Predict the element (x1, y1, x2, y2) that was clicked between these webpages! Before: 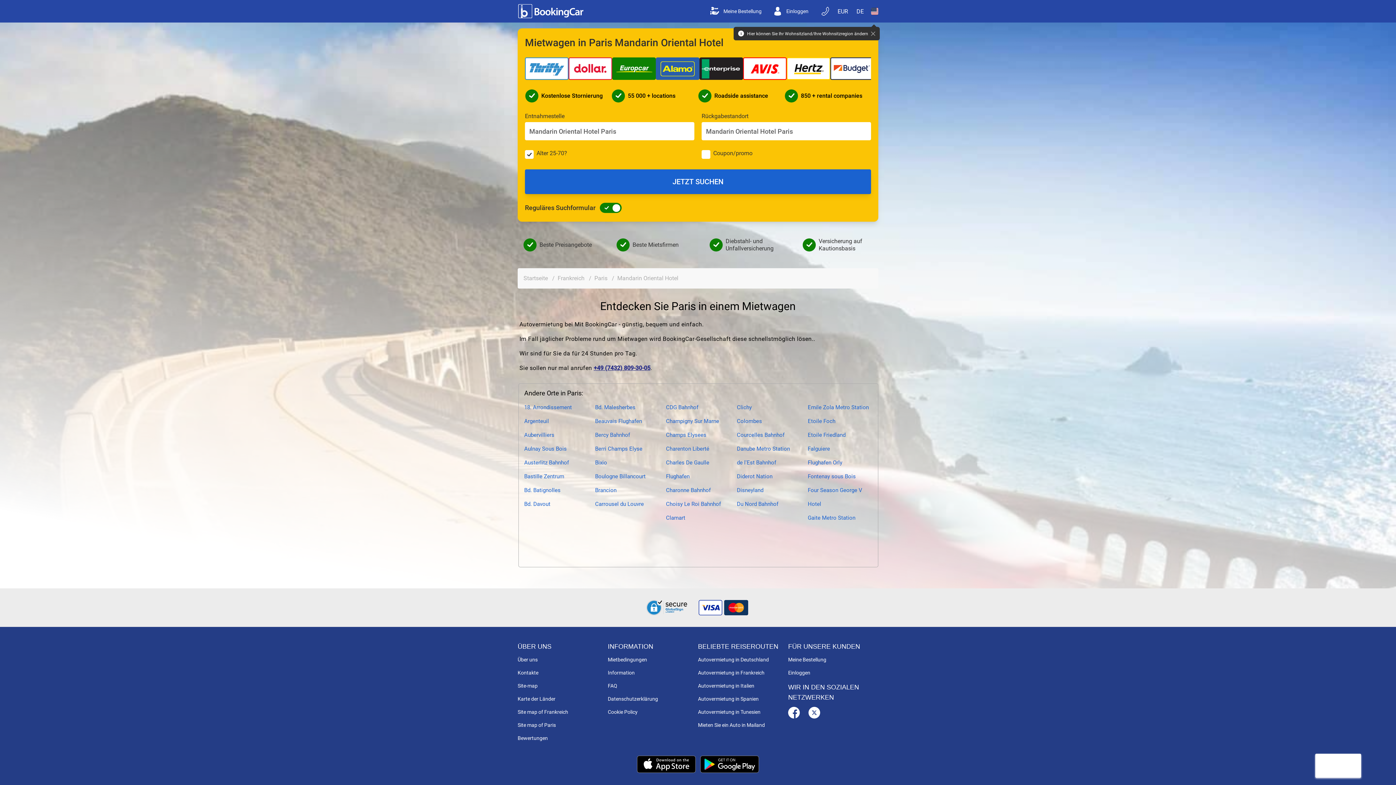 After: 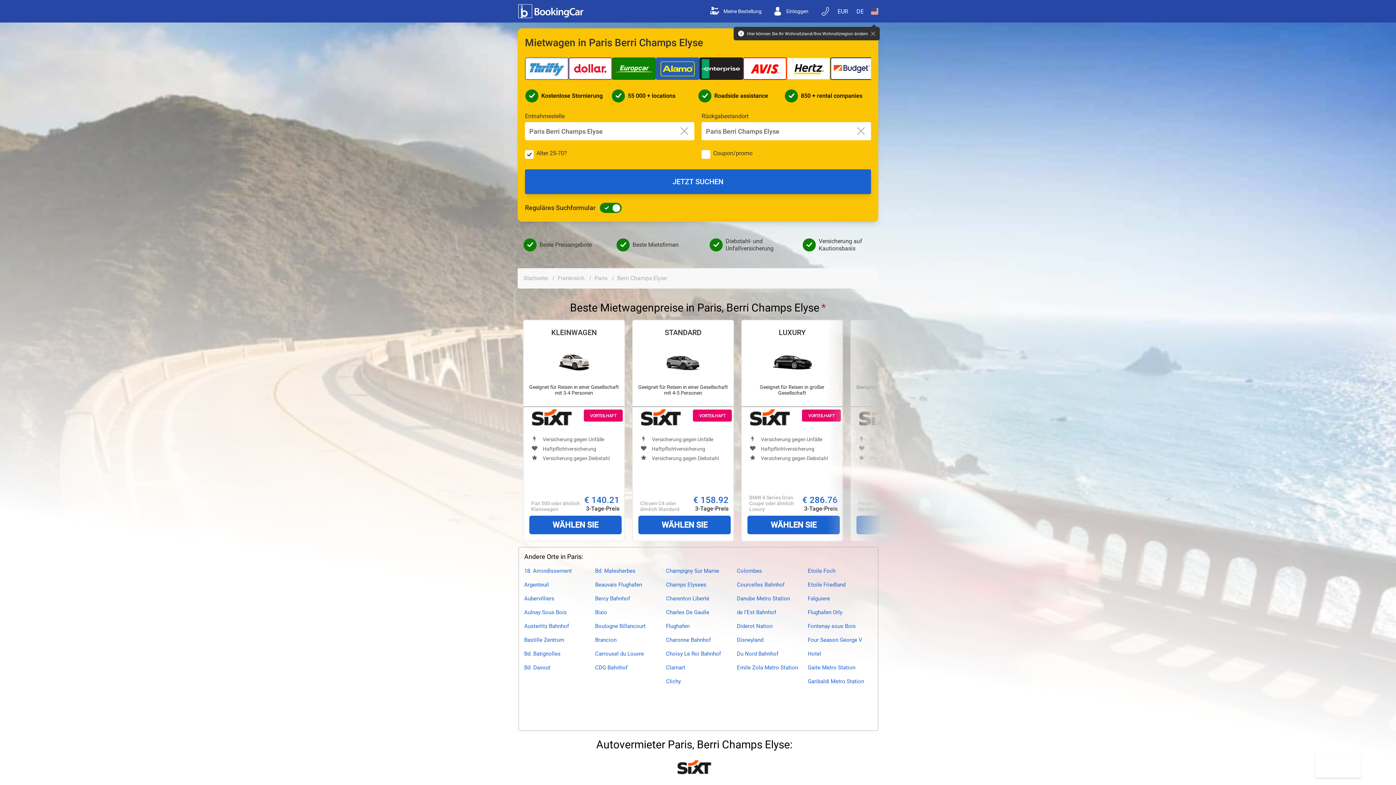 Action: label: Berri Champs Elyse bbox: (595, 442, 642, 456)